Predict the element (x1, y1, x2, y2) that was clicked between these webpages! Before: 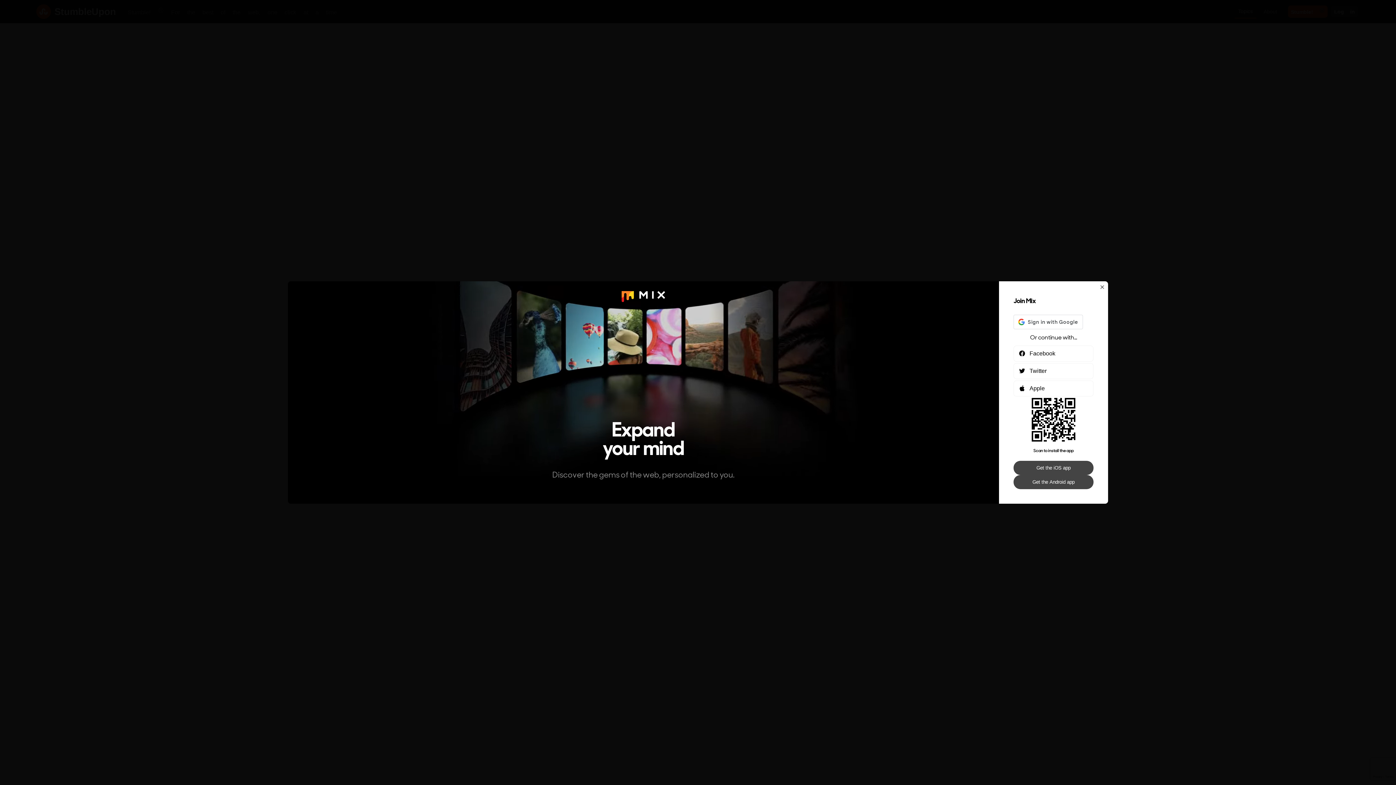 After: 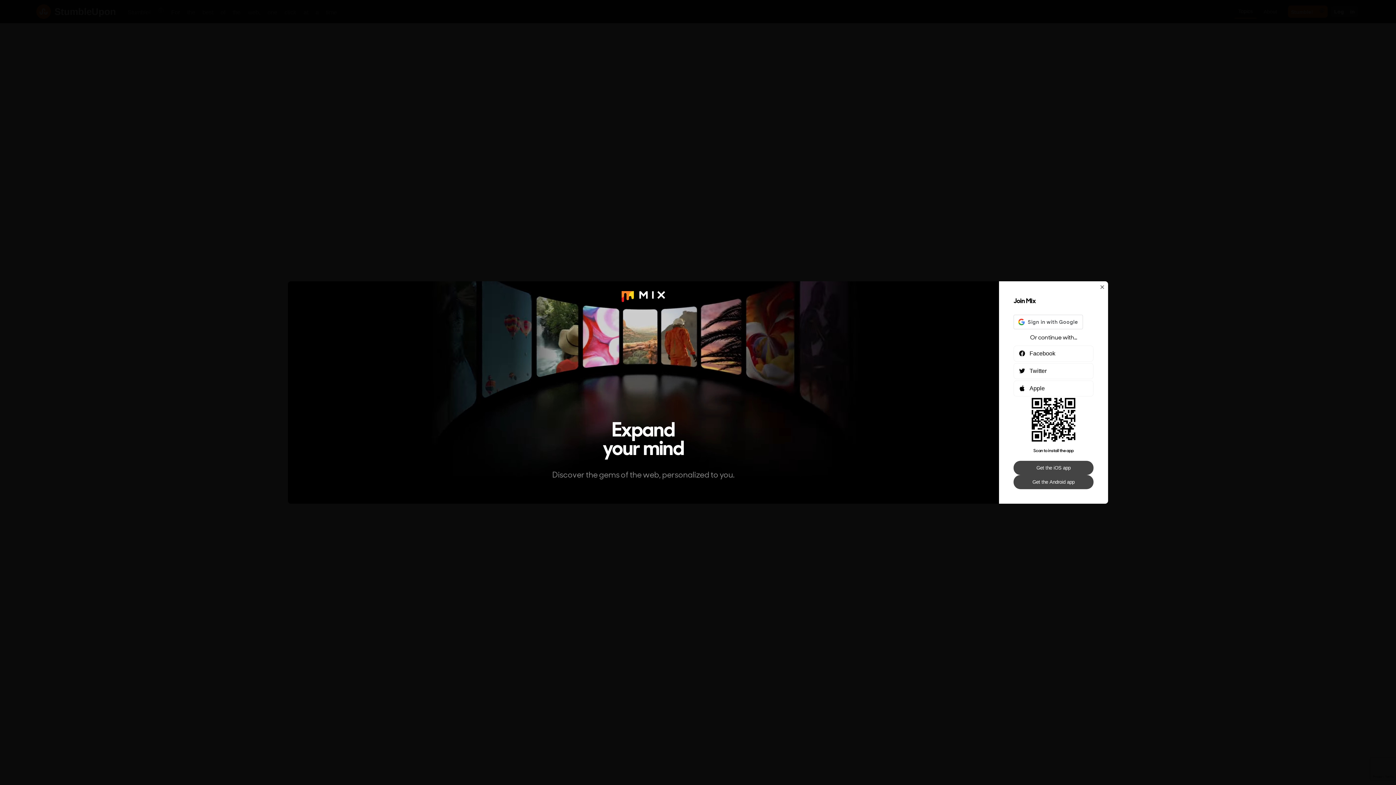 Action: bbox: (1013, 475, 1093, 489) label: Get the Android app